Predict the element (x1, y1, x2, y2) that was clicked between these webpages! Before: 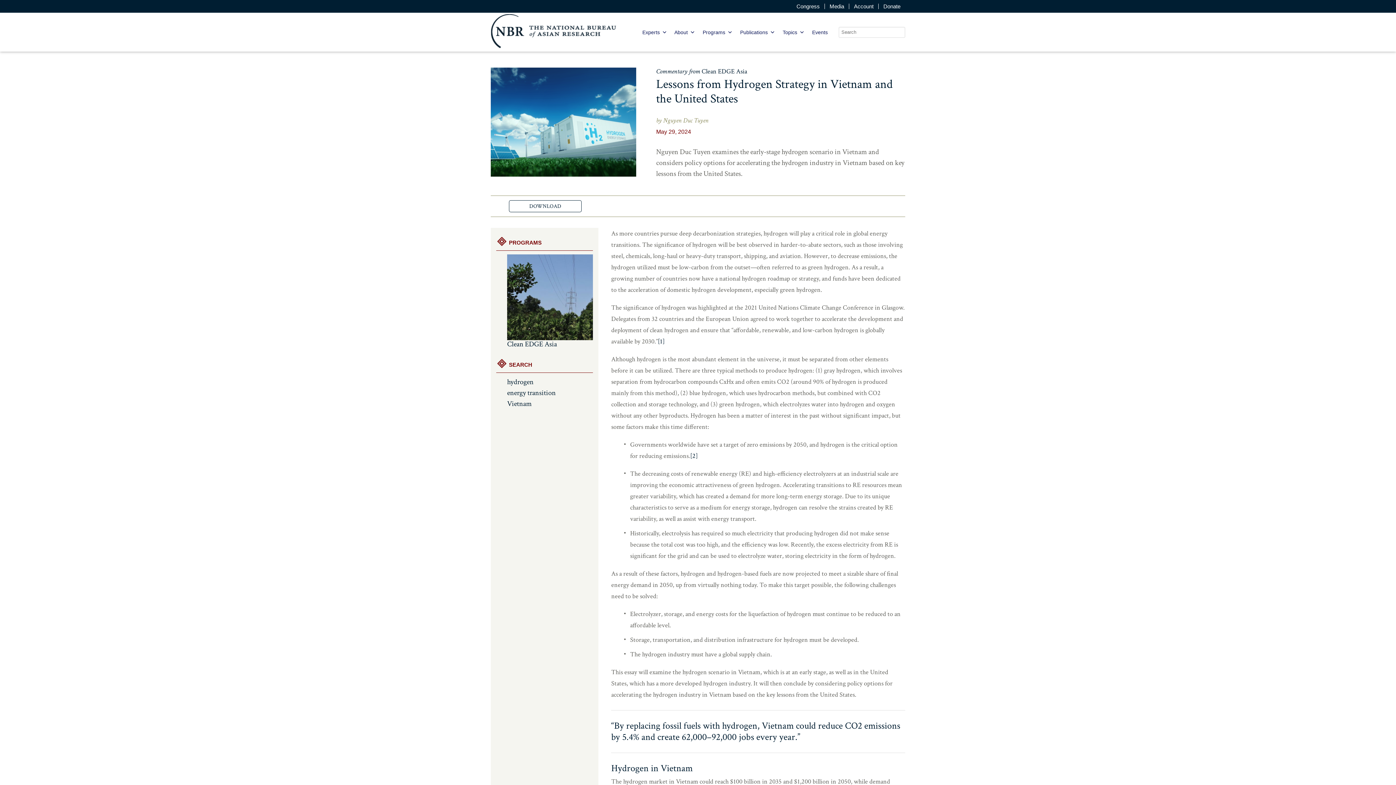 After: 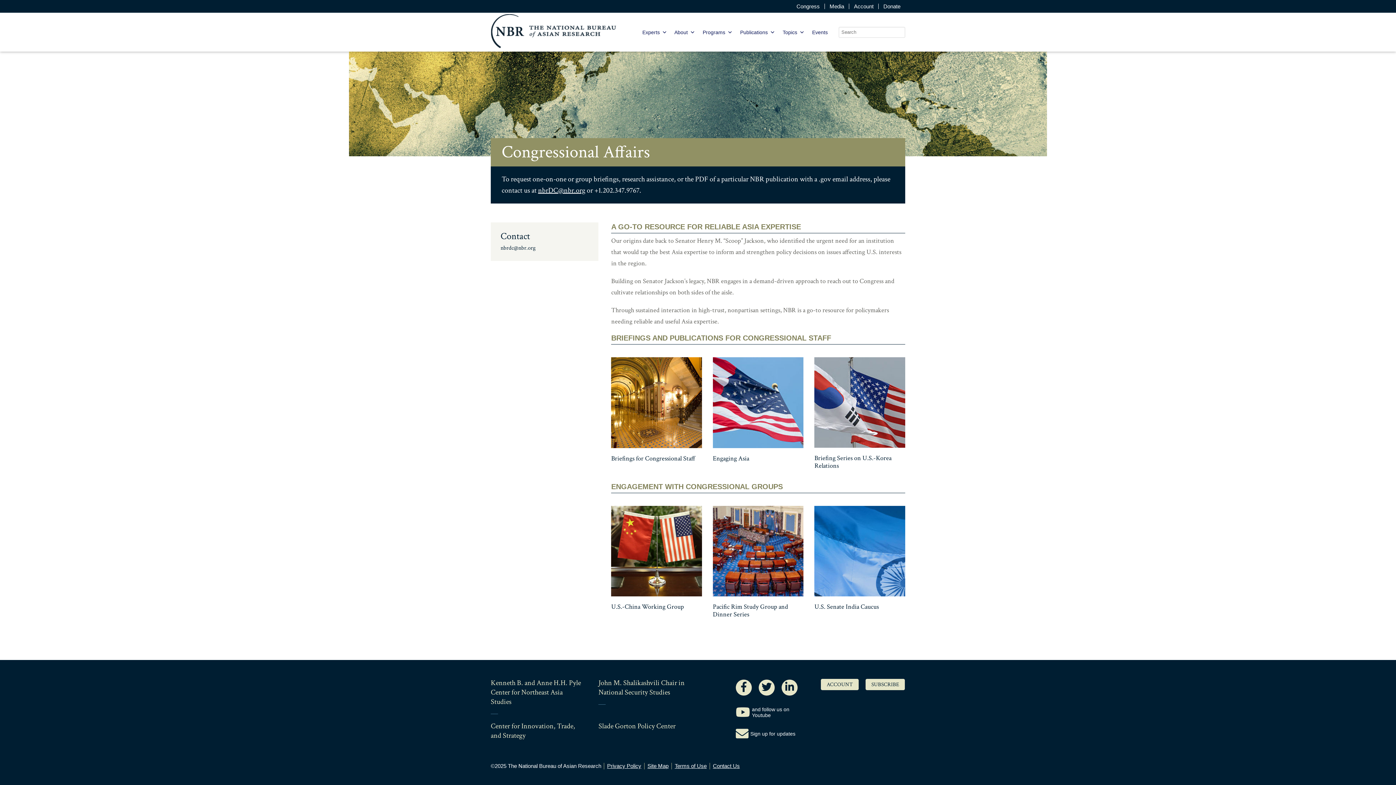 Action: label: Congress bbox: (792, 3, 824, 9)